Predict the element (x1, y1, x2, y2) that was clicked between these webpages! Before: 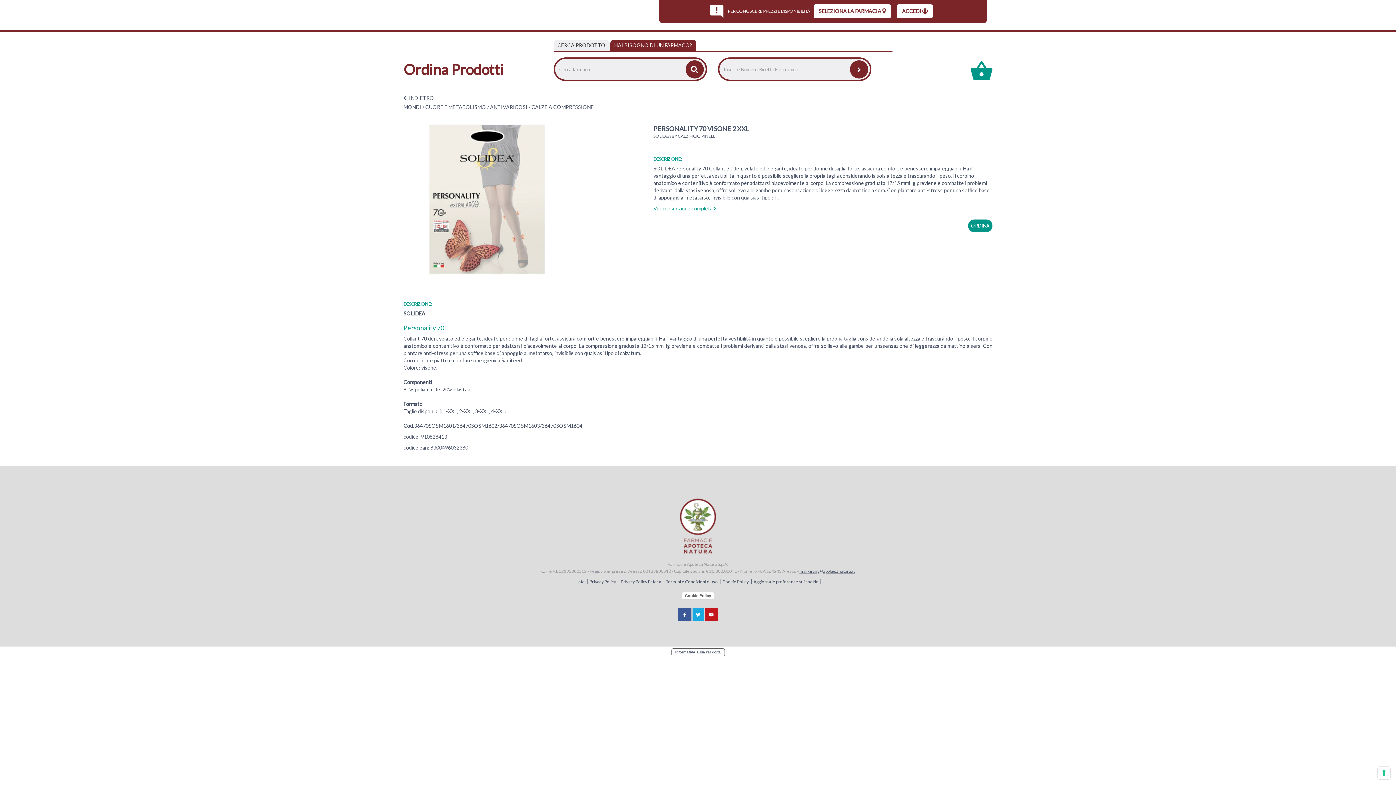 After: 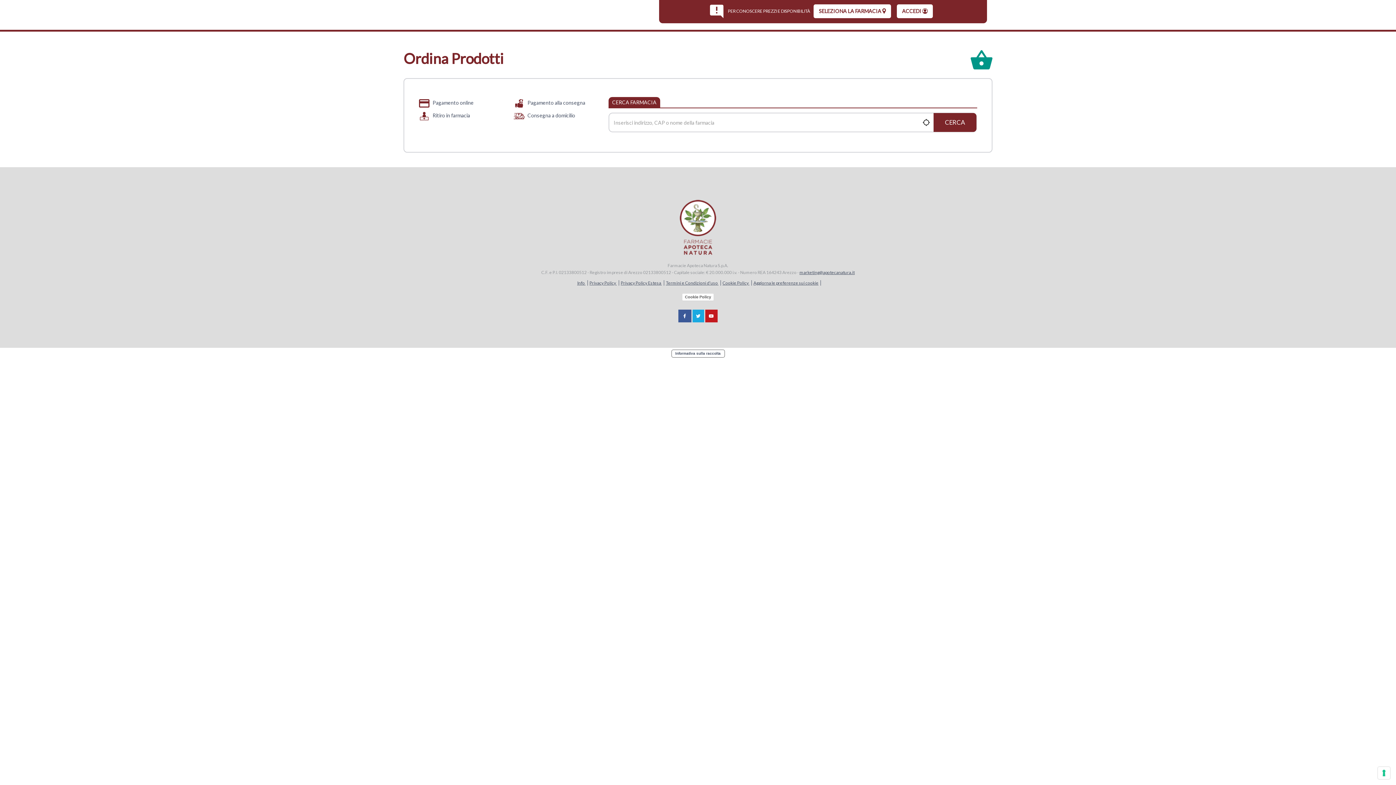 Action: label: SELEZIONA LA FARMACIA bbox: (813, 4, 891, 18)